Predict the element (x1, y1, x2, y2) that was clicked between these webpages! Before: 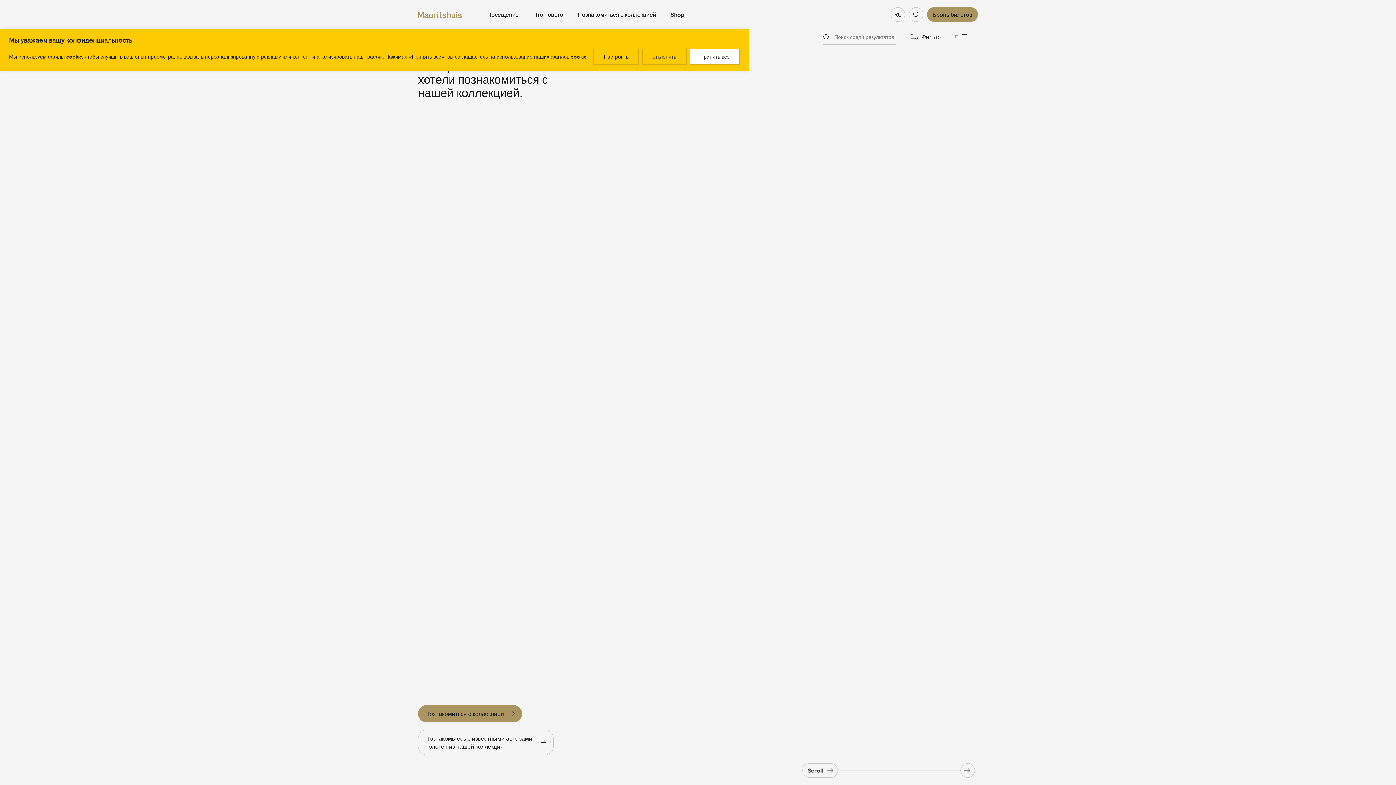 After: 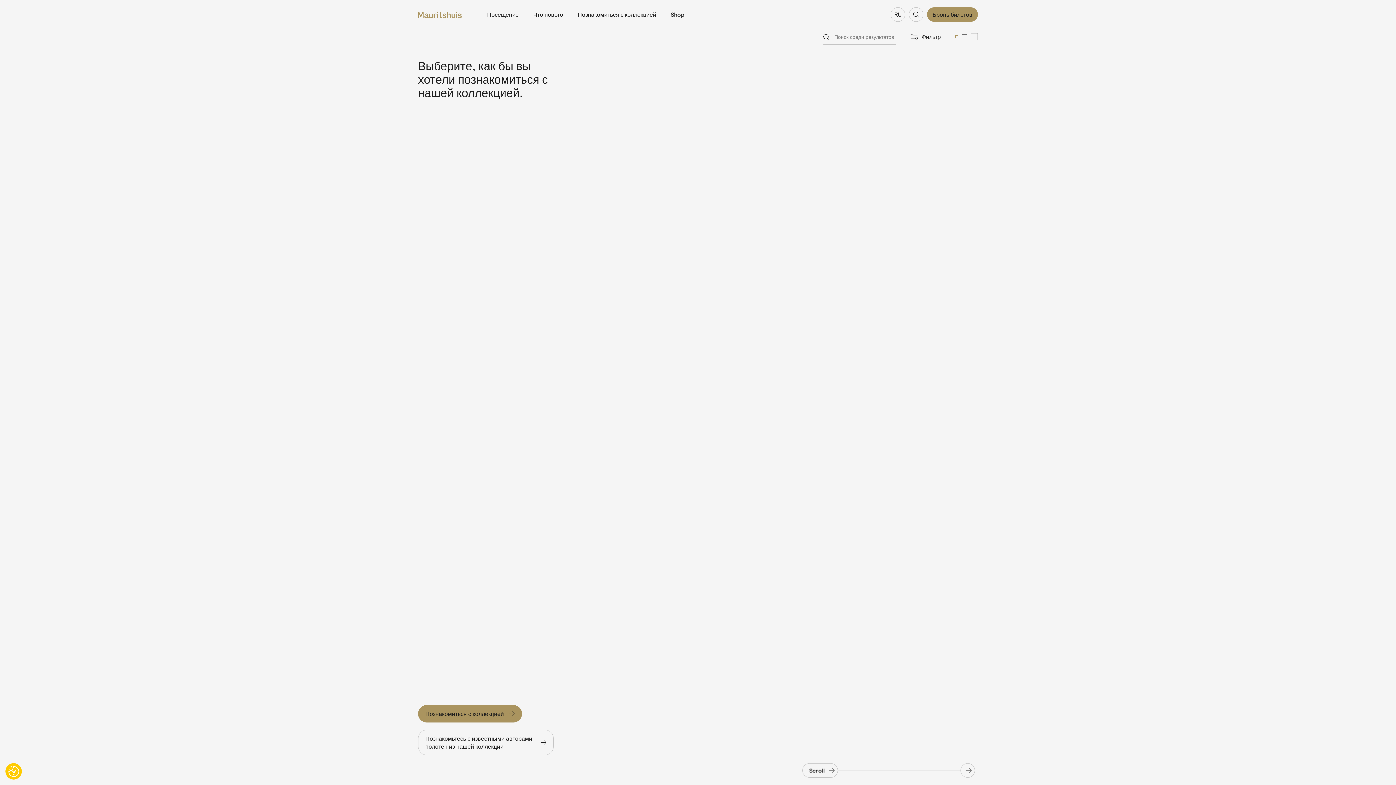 Action: bbox: (689, 48, 740, 64) label: Принять все